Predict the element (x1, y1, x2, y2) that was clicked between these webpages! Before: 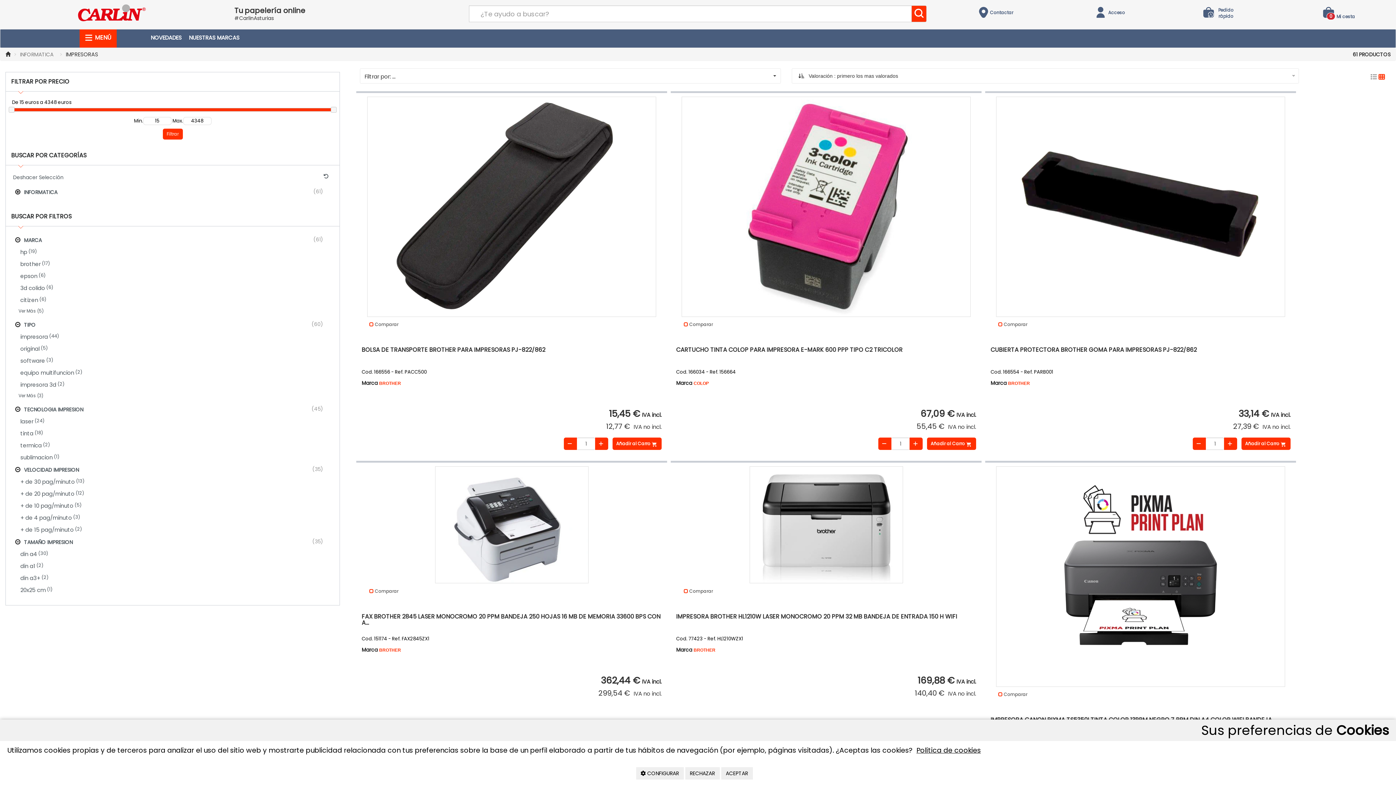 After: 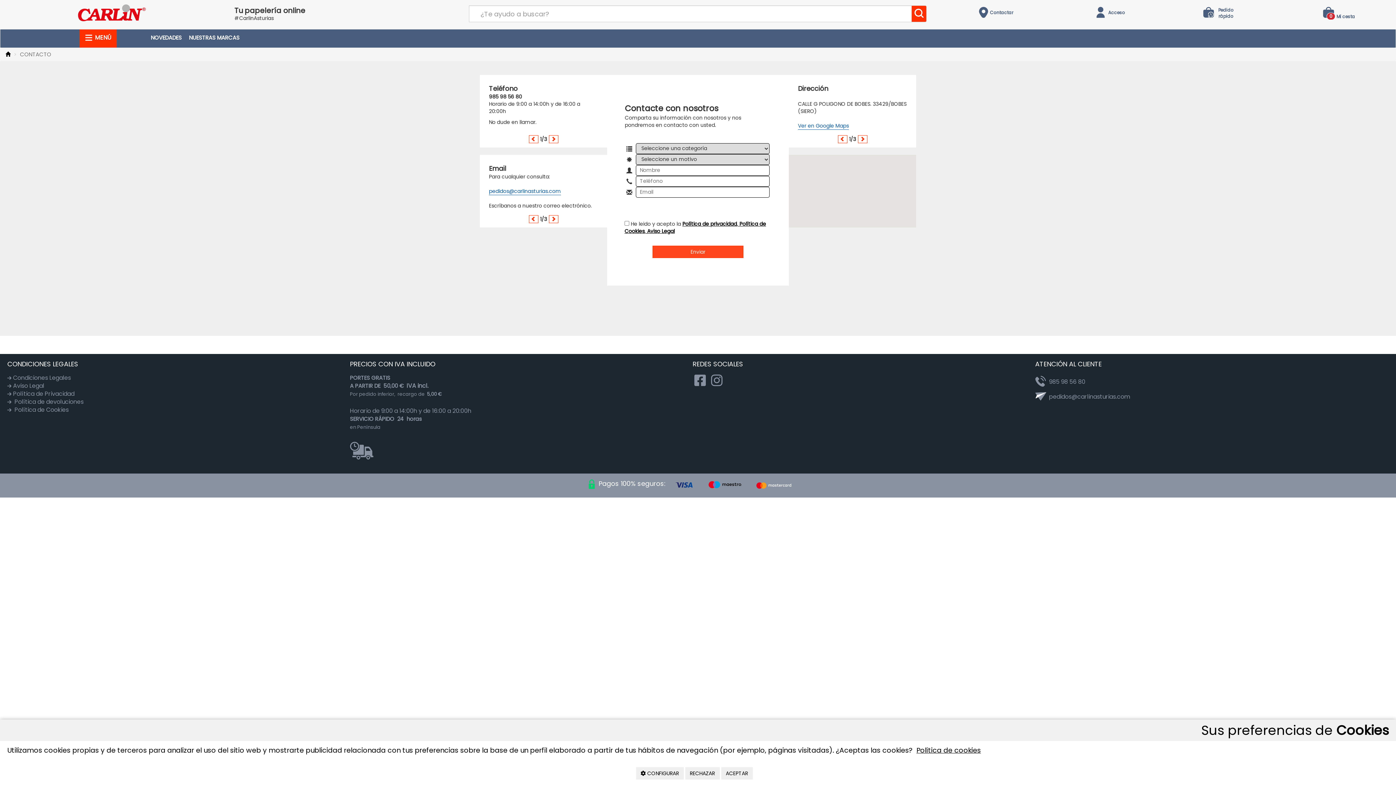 Action: bbox: (977, 6, 1013, 17) label: Contactar